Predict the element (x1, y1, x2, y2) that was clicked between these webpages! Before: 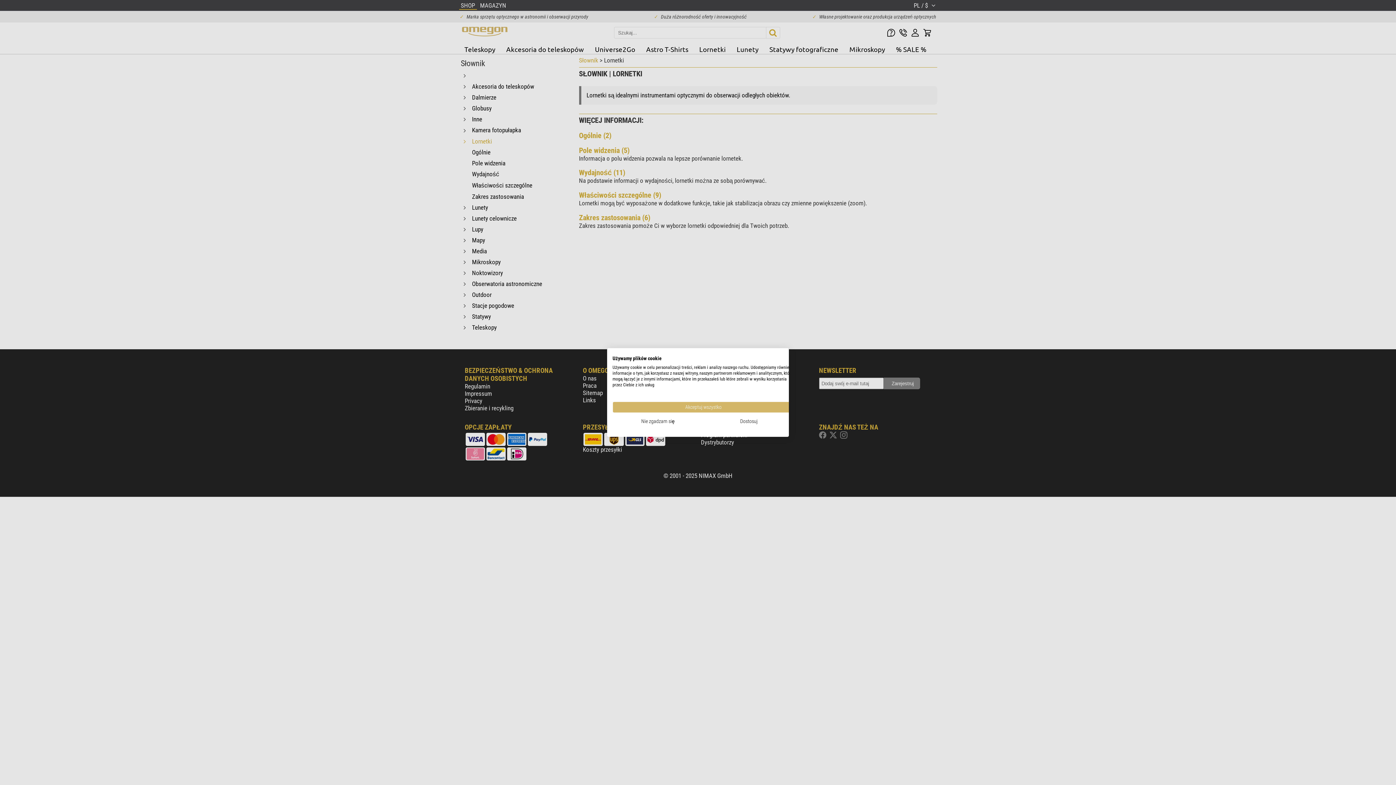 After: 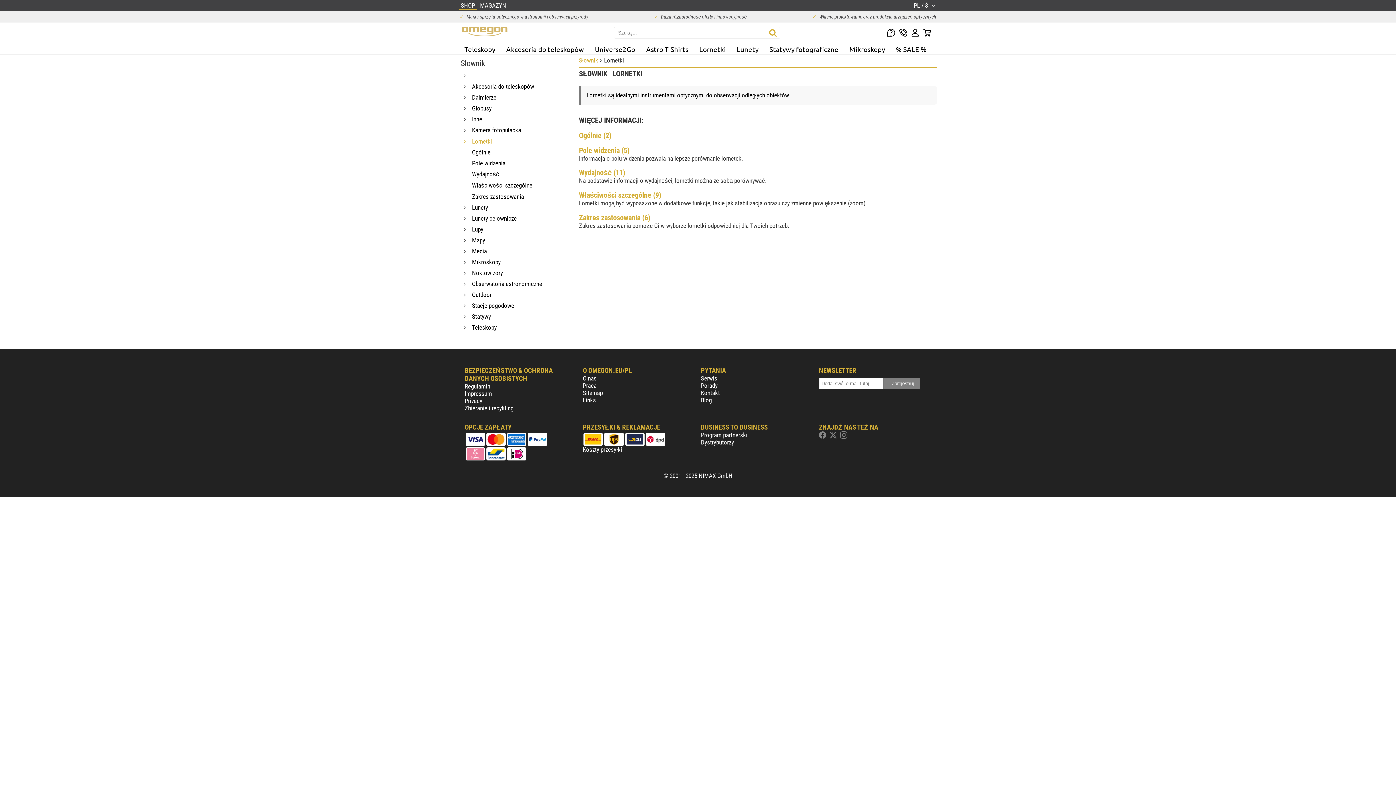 Action: label: Zaakceptuj wszystkie cookies bbox: (612, 401, 794, 413)